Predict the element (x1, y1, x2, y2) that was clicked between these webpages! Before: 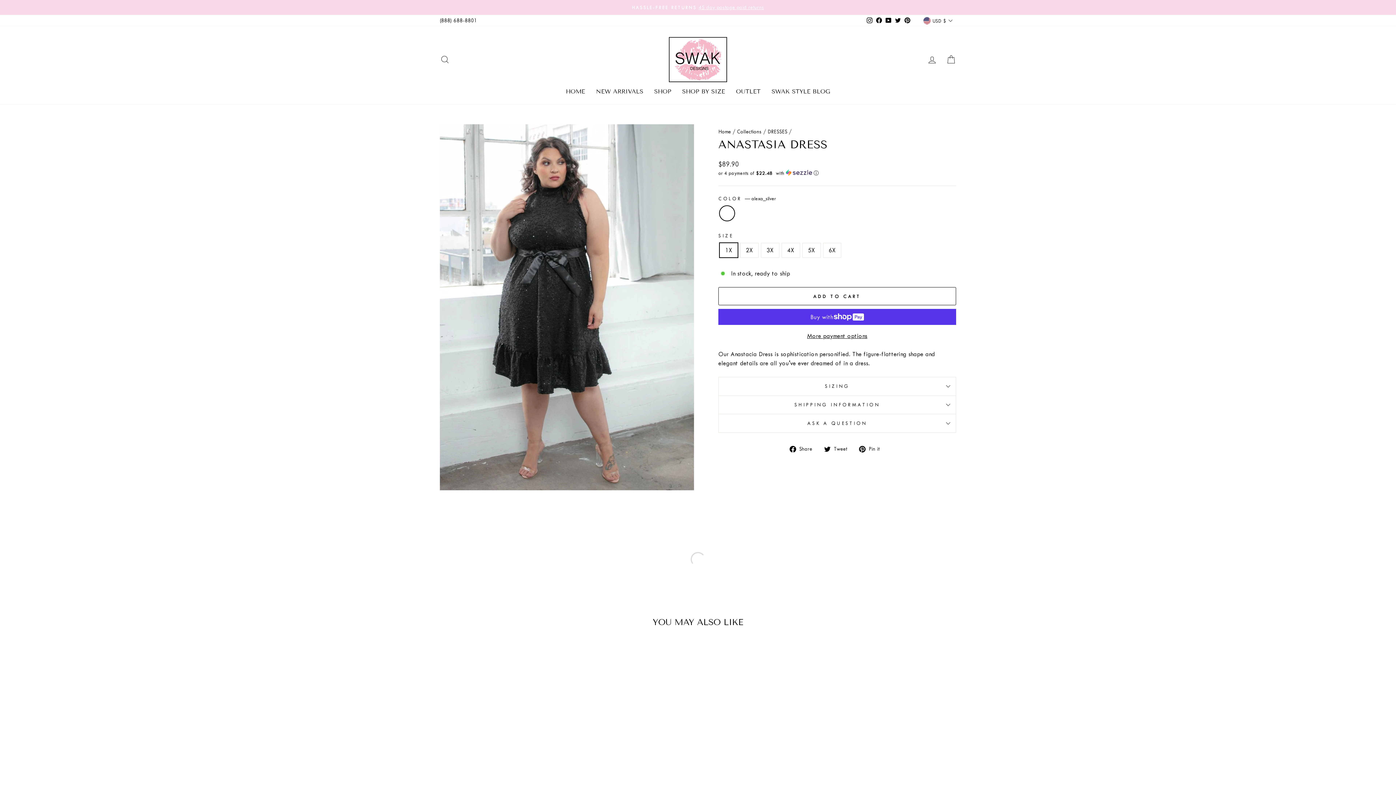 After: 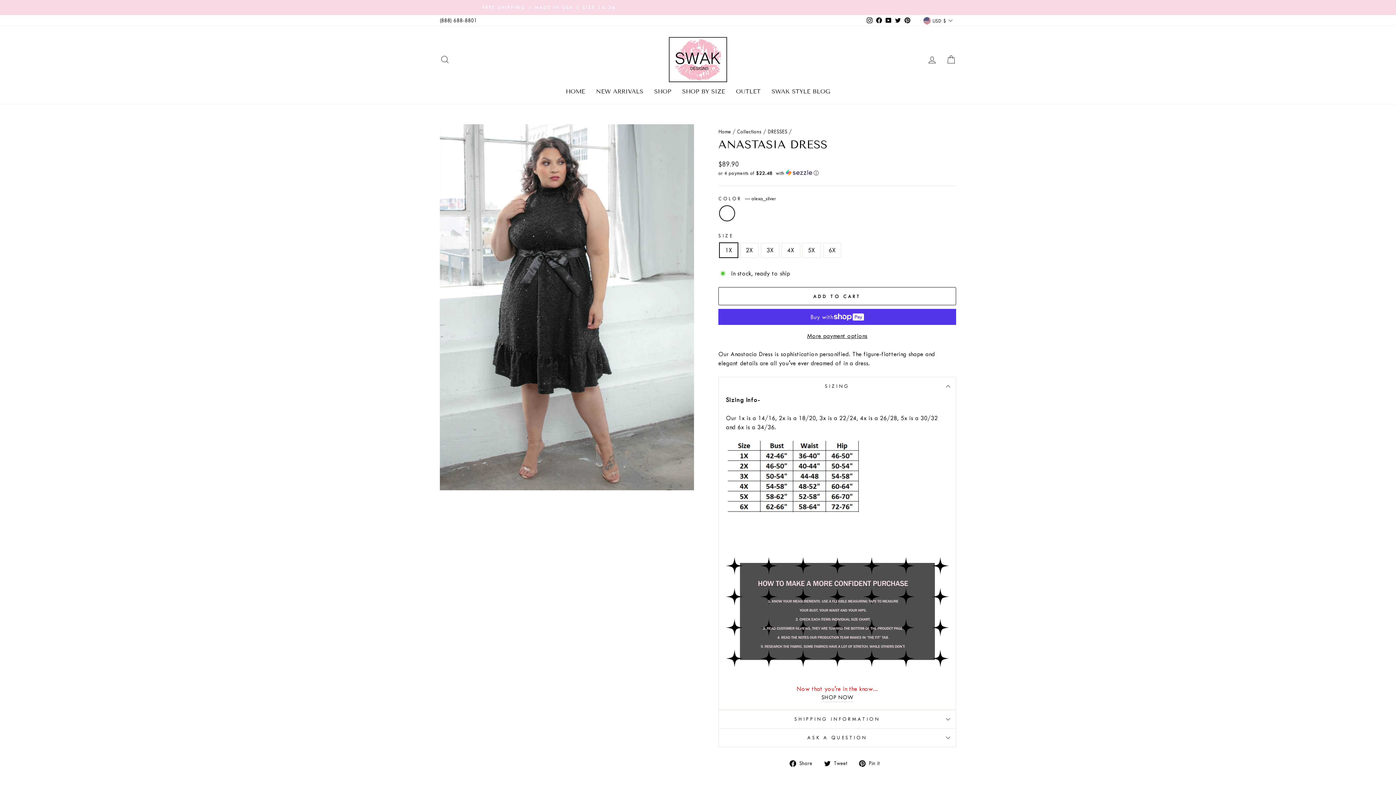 Action: bbox: (718, 377, 956, 395) label: SIZING